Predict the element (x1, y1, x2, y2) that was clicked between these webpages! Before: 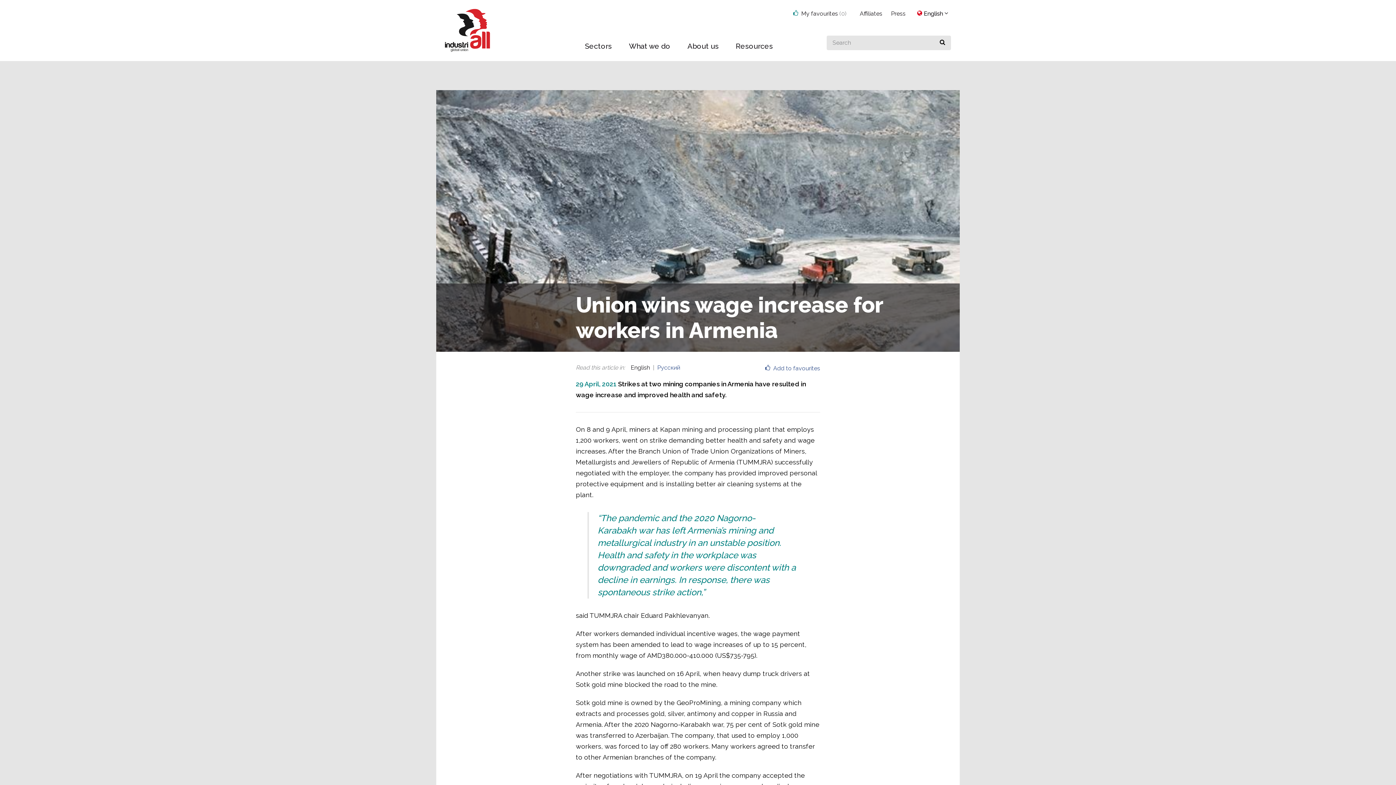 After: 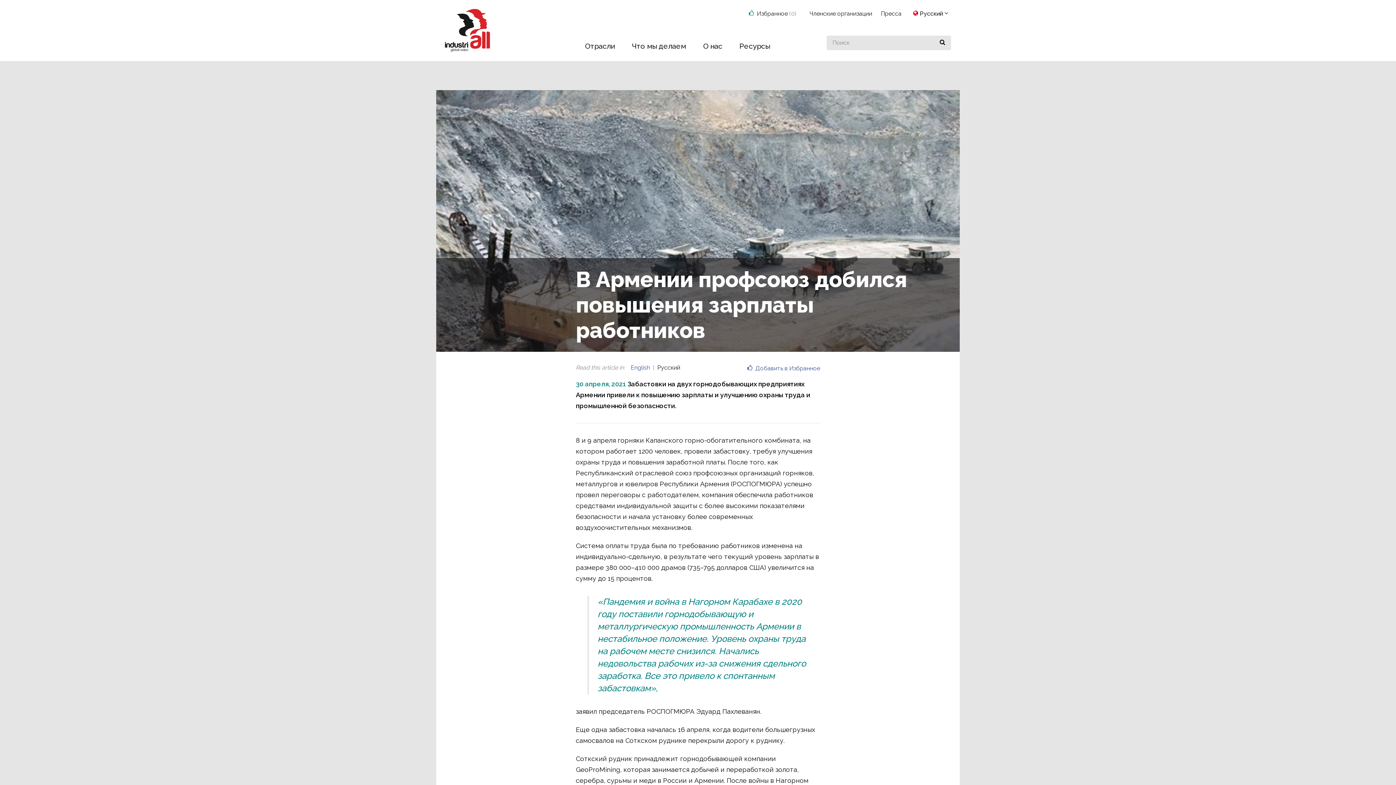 Action: label: Русский bbox: (657, 364, 680, 371)